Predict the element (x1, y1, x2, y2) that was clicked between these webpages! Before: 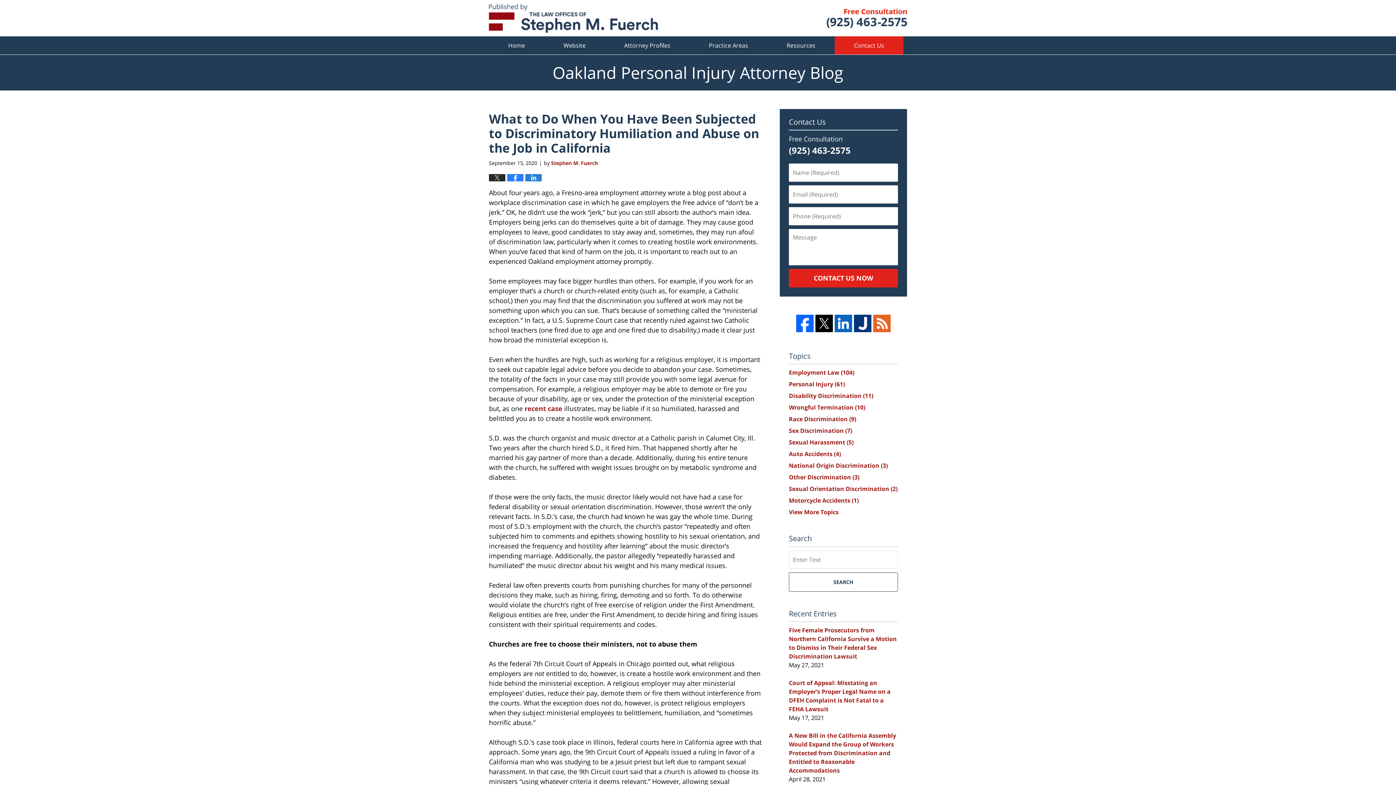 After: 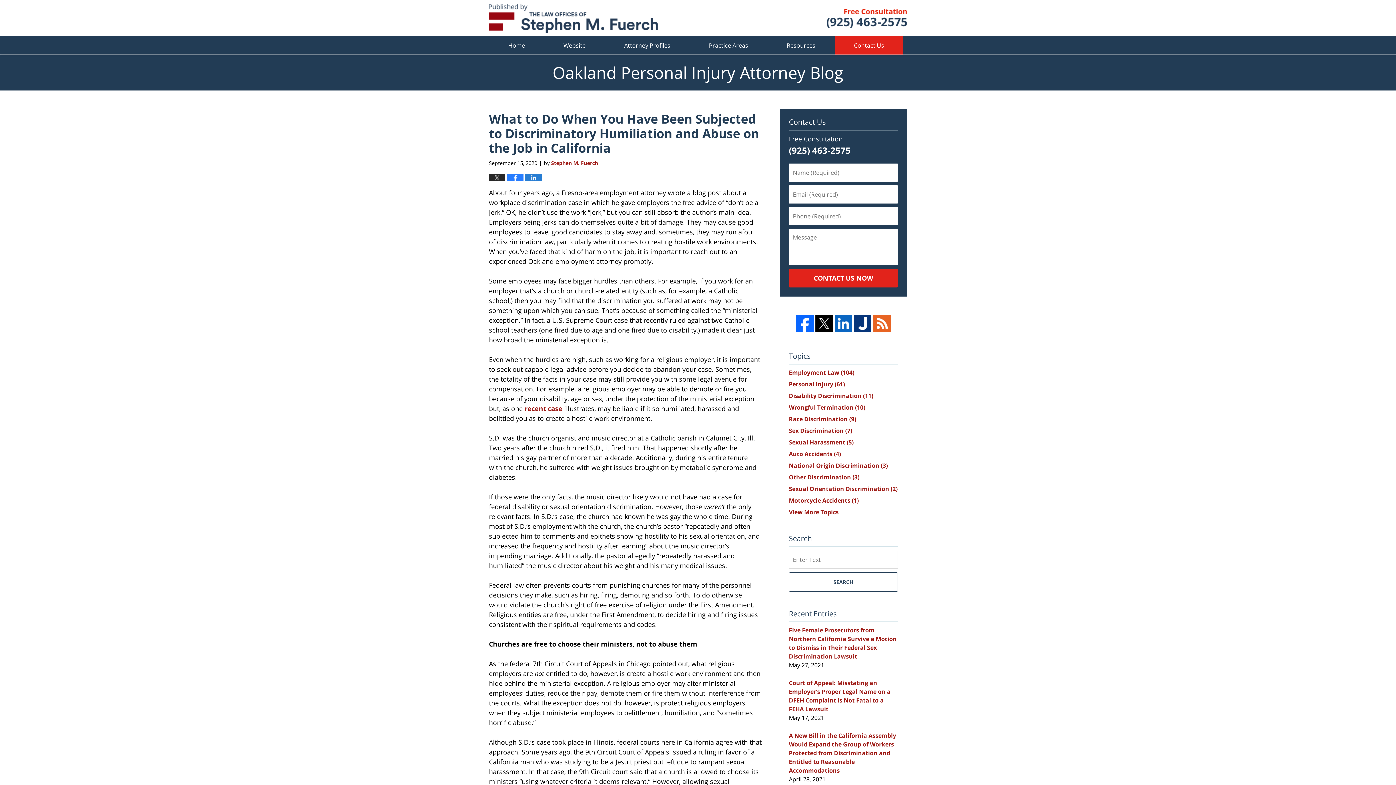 Action: bbox: (854, 314, 871, 332)